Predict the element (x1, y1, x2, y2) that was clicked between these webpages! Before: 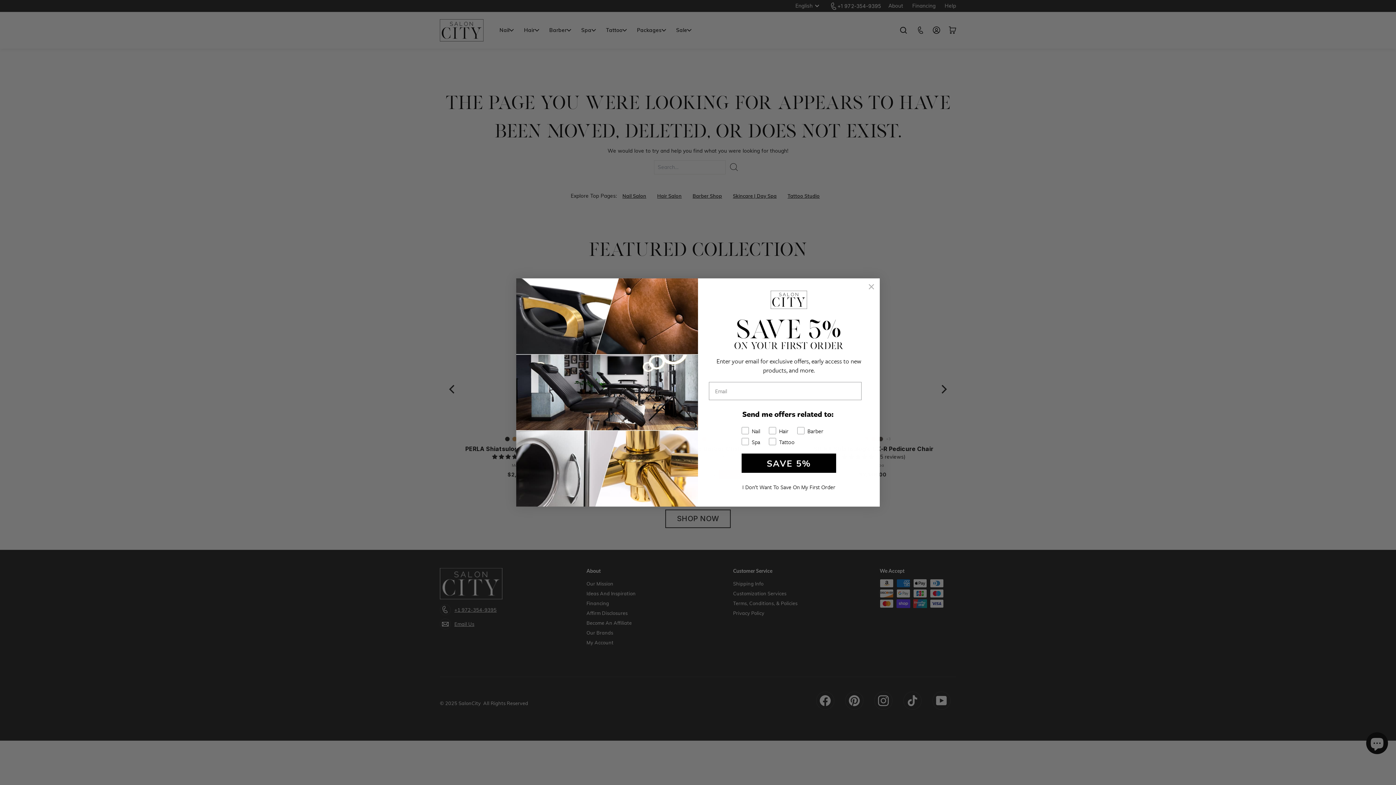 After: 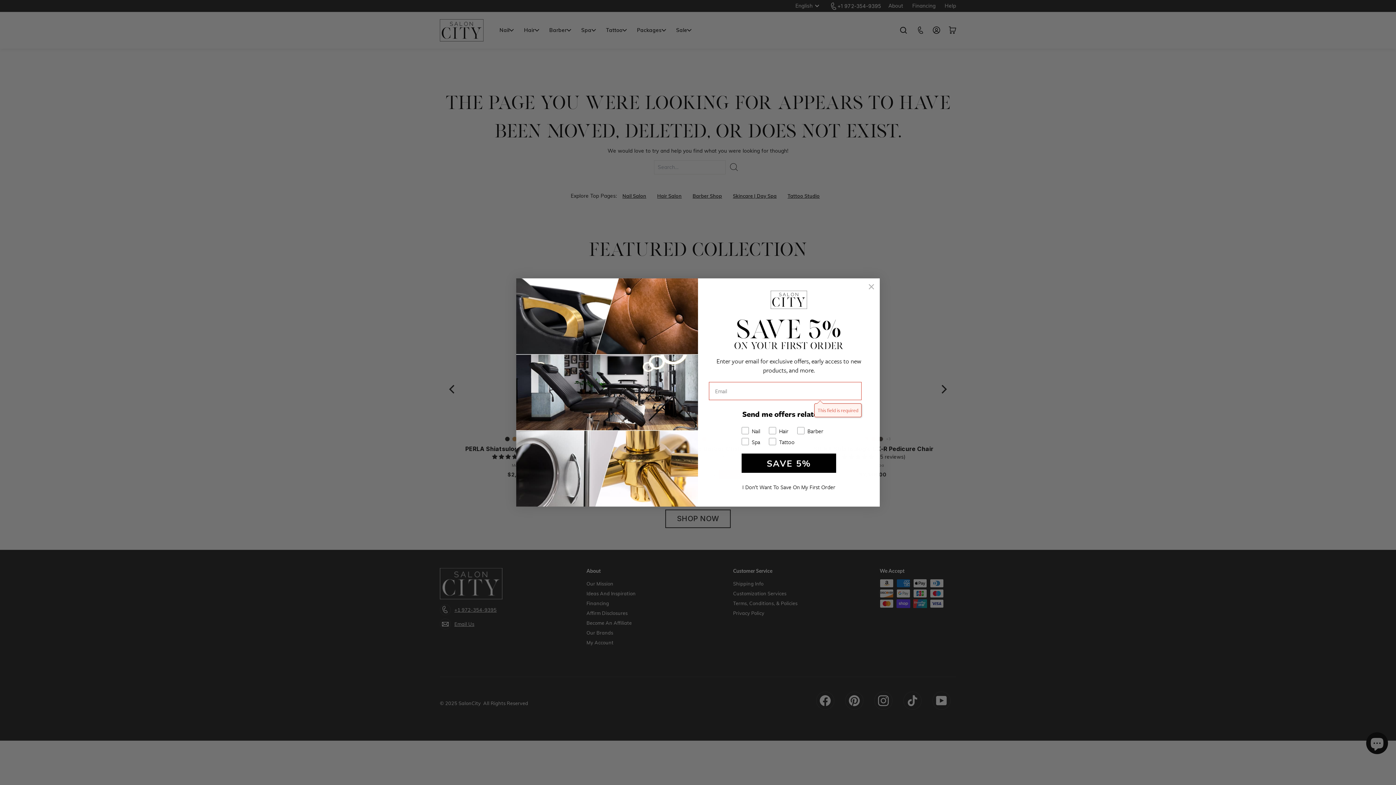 Action: label: SAVE 5% bbox: (741, 453, 836, 473)